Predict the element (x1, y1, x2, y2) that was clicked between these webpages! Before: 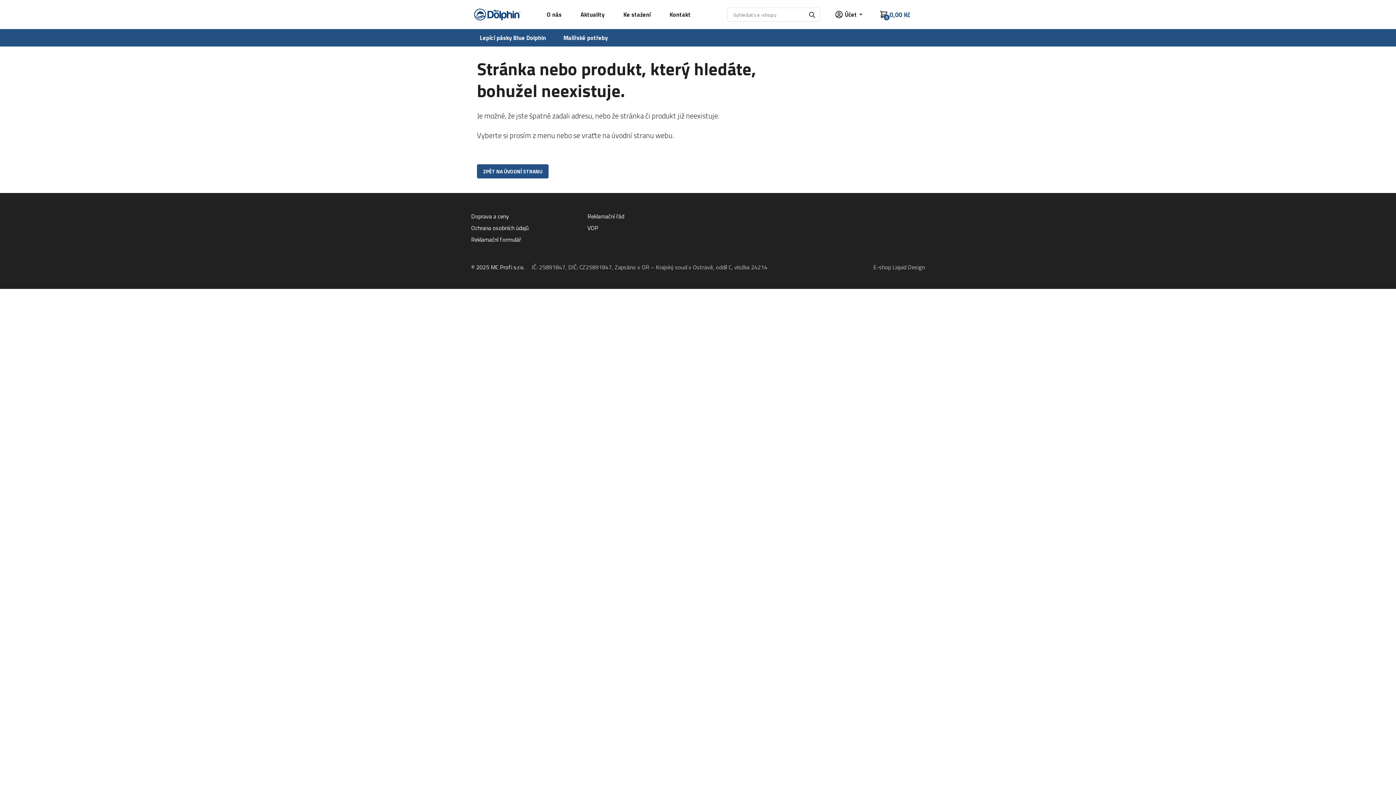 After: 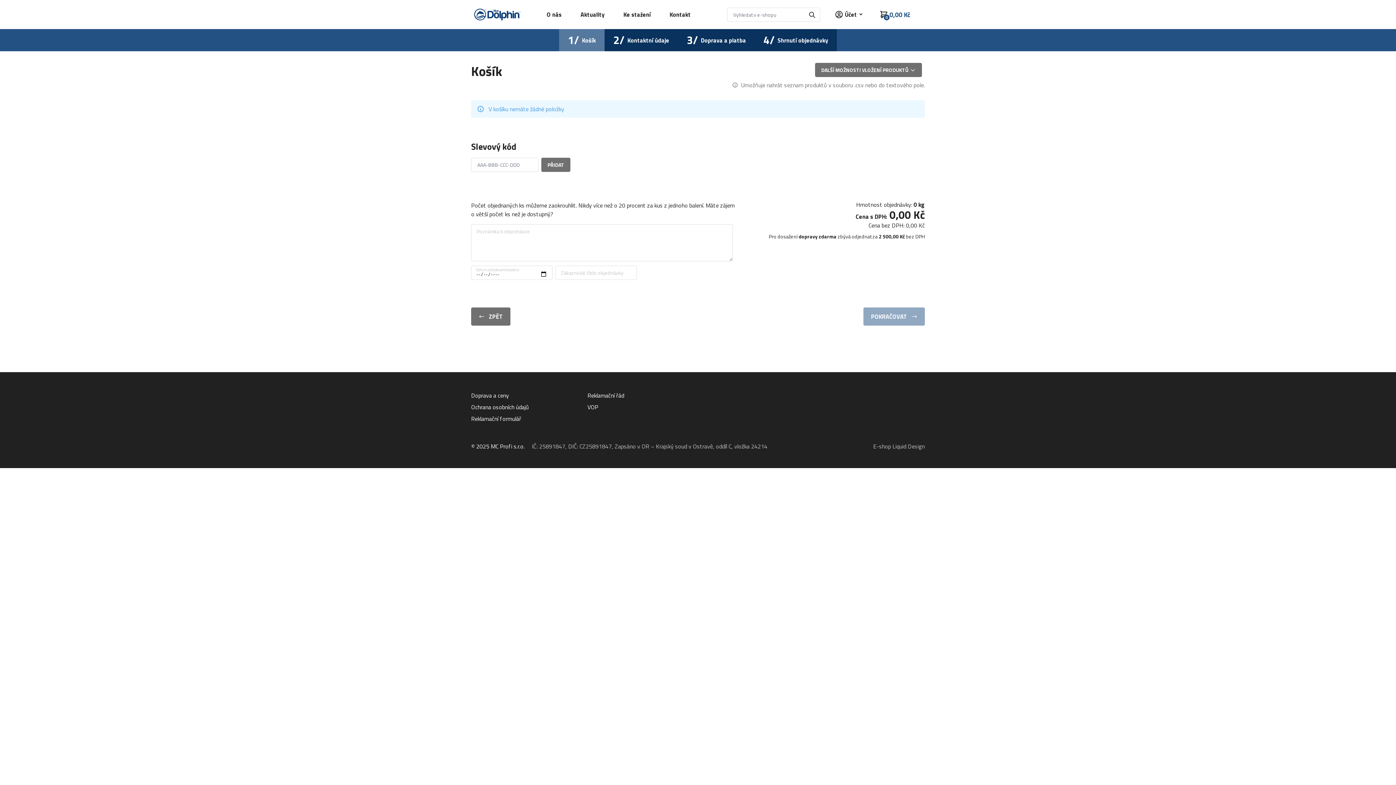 Action: label: 0
0,00 Kč bbox: (876, 6, 913, 22)